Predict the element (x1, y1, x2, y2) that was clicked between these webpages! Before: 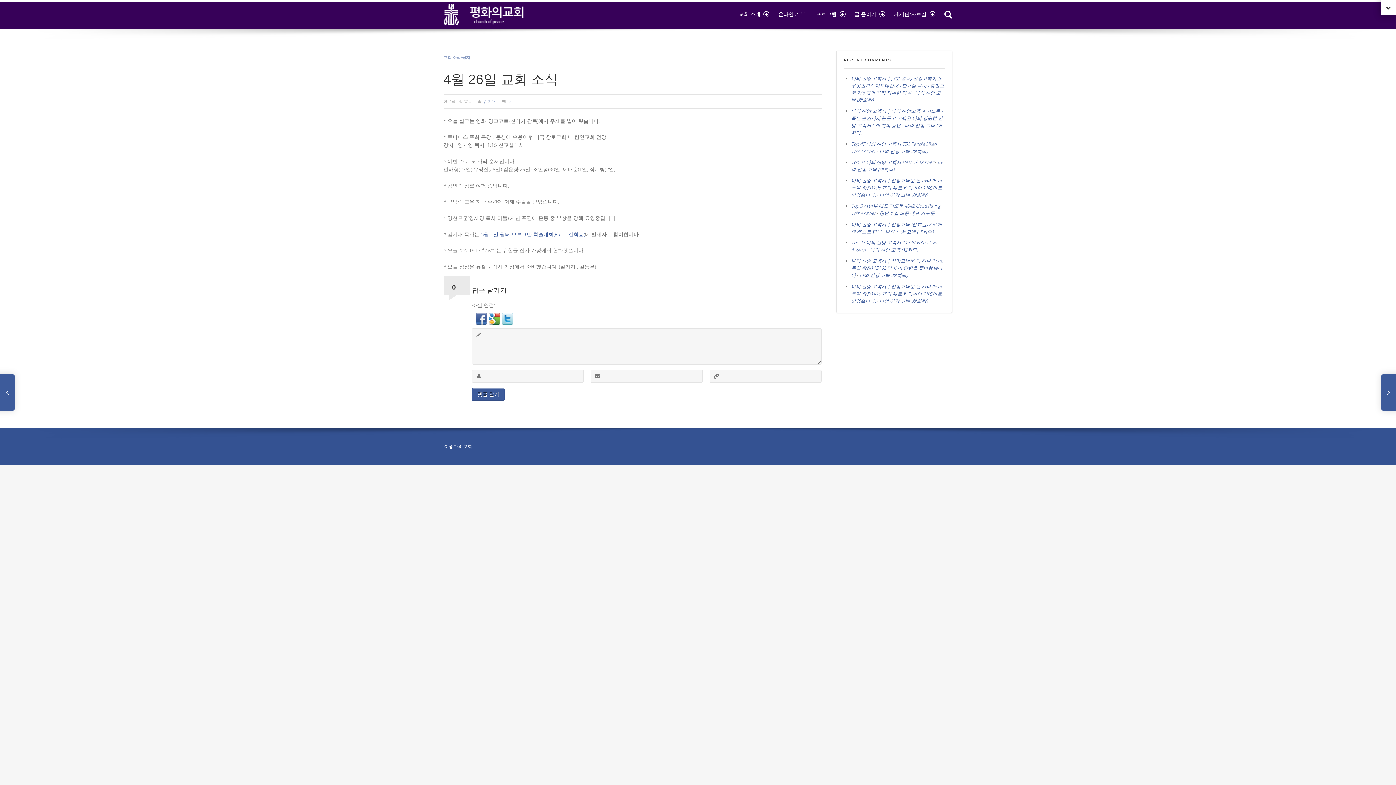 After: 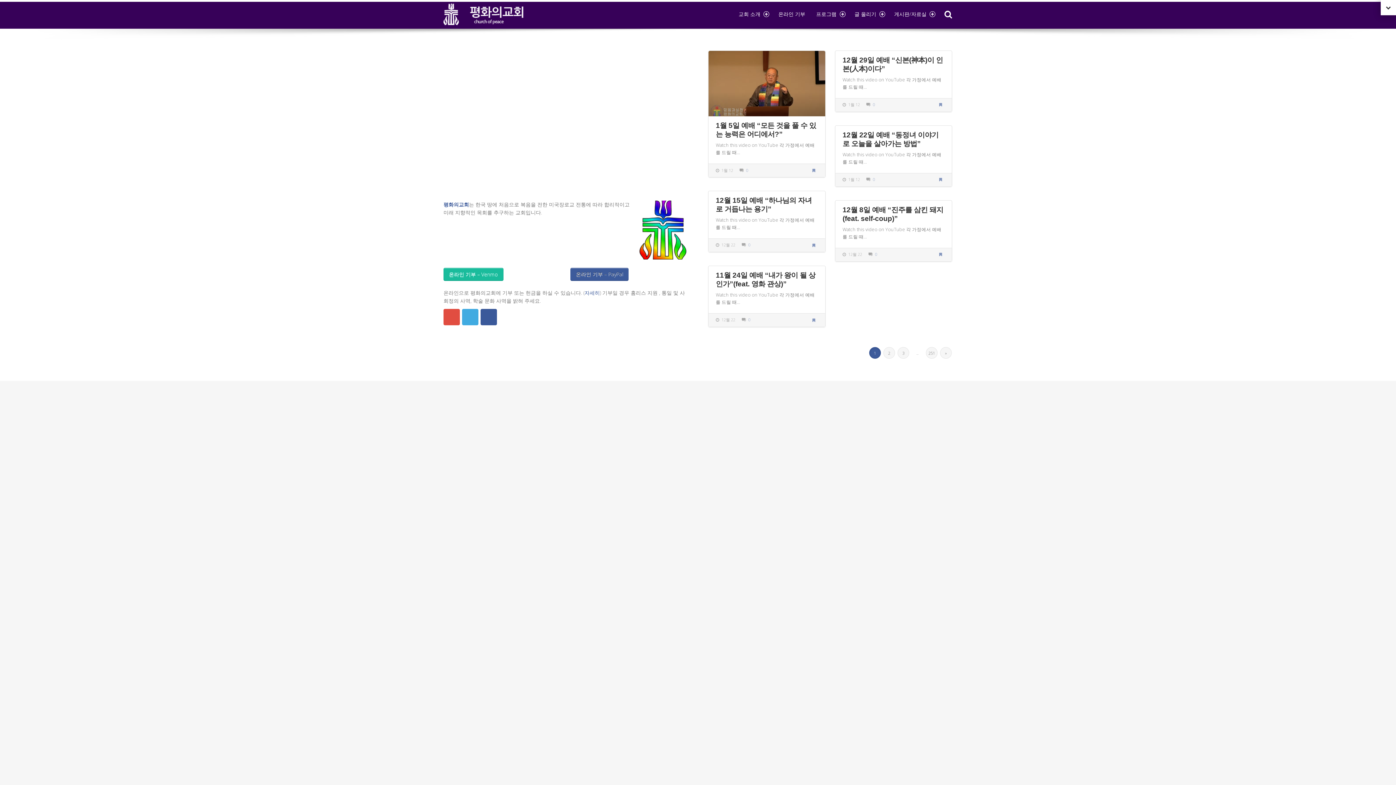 Action: bbox: (443, 2, 524, 9) label: 평화의교회
믿음과 실천